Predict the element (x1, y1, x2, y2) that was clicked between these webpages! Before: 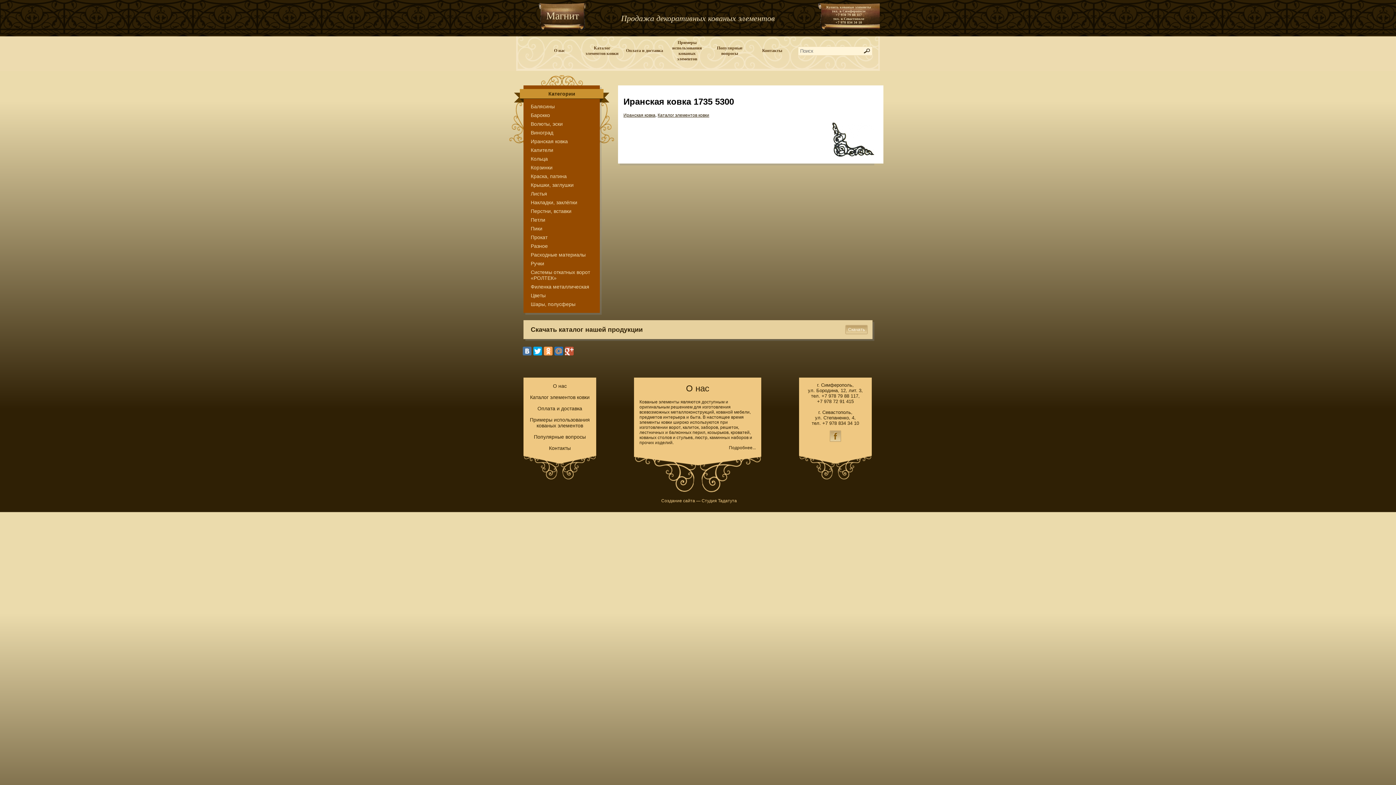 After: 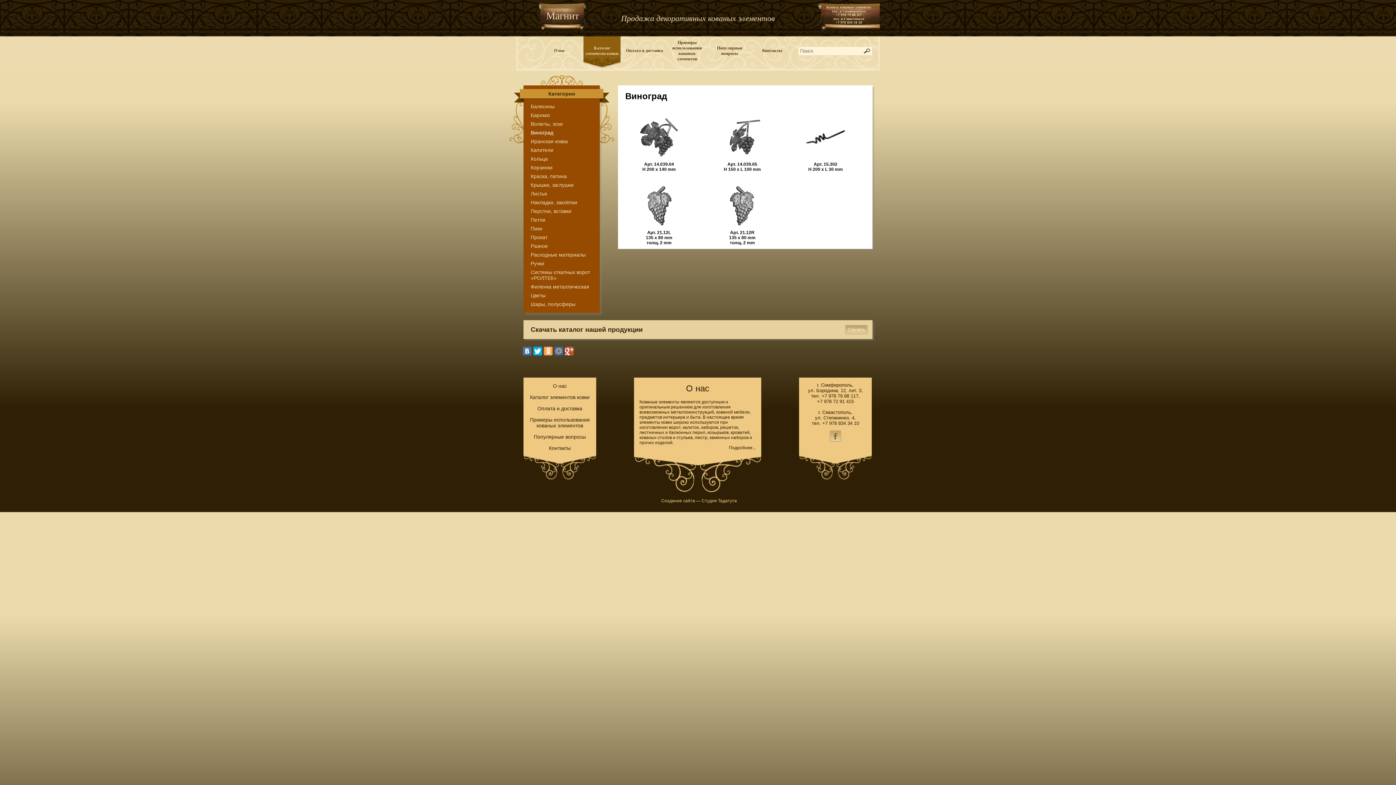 Action: label: Виноград bbox: (530, 129, 592, 135)